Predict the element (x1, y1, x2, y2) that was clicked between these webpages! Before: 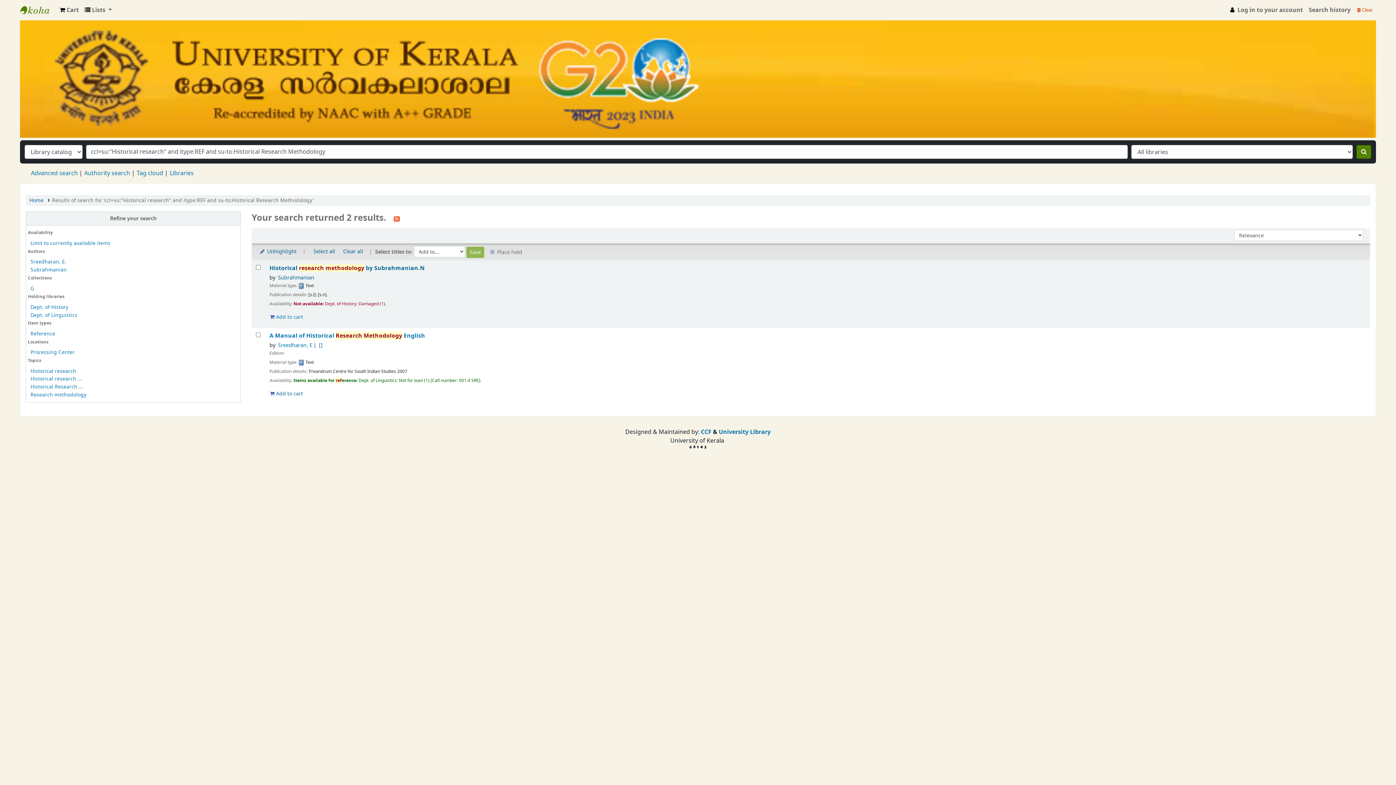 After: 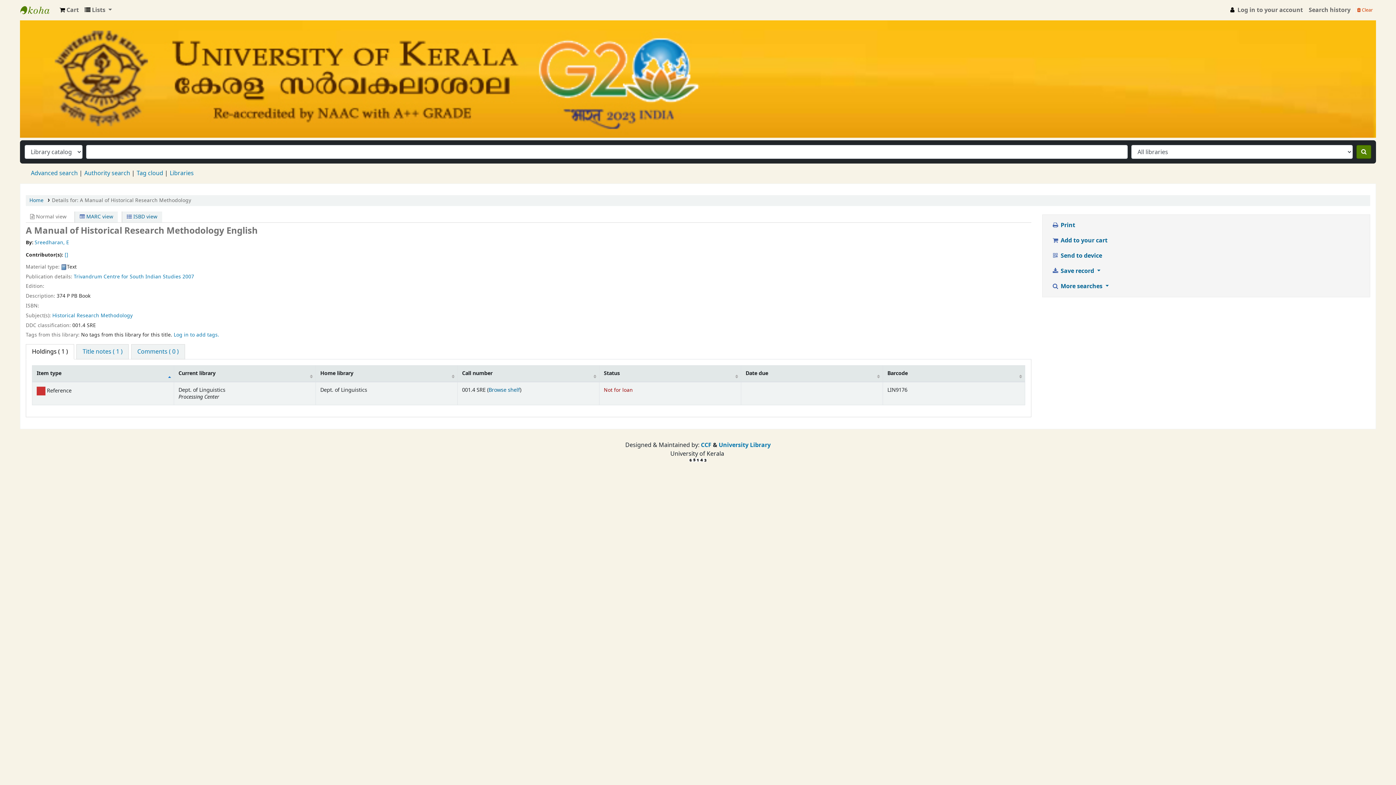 Action: bbox: (30, 258, 66, 265) label: Sreedharan, E.